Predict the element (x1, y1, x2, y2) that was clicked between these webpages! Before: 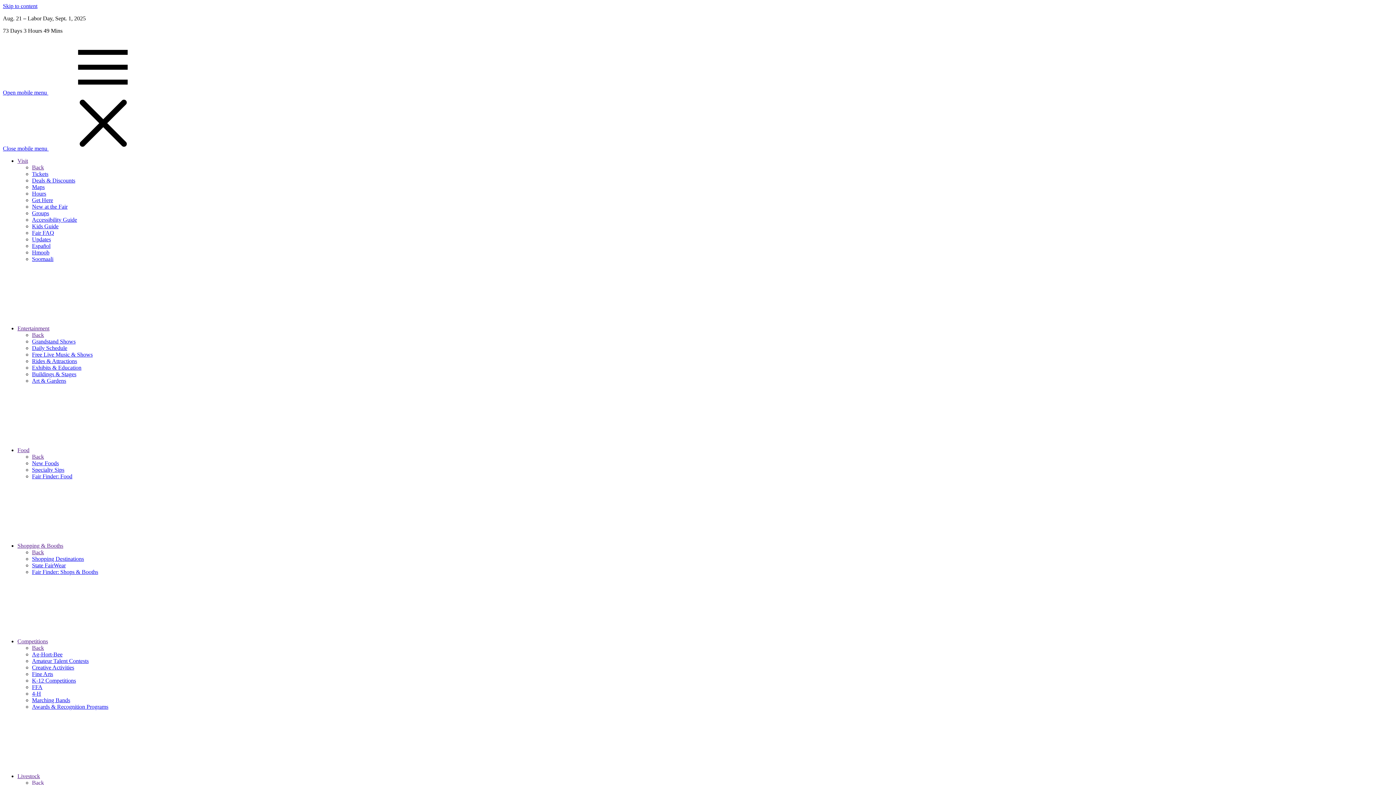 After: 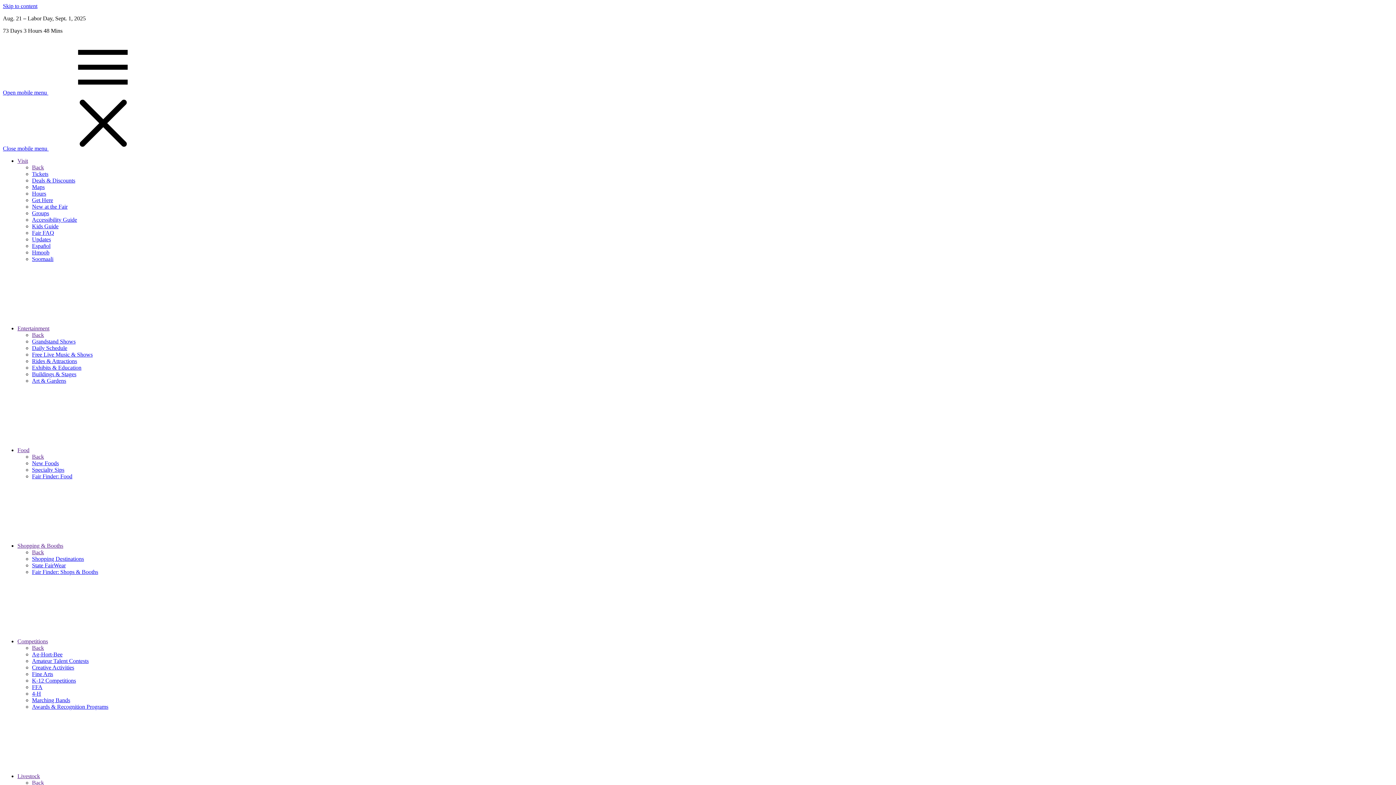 Action: label: Art & Gardens bbox: (32, 377, 66, 384)